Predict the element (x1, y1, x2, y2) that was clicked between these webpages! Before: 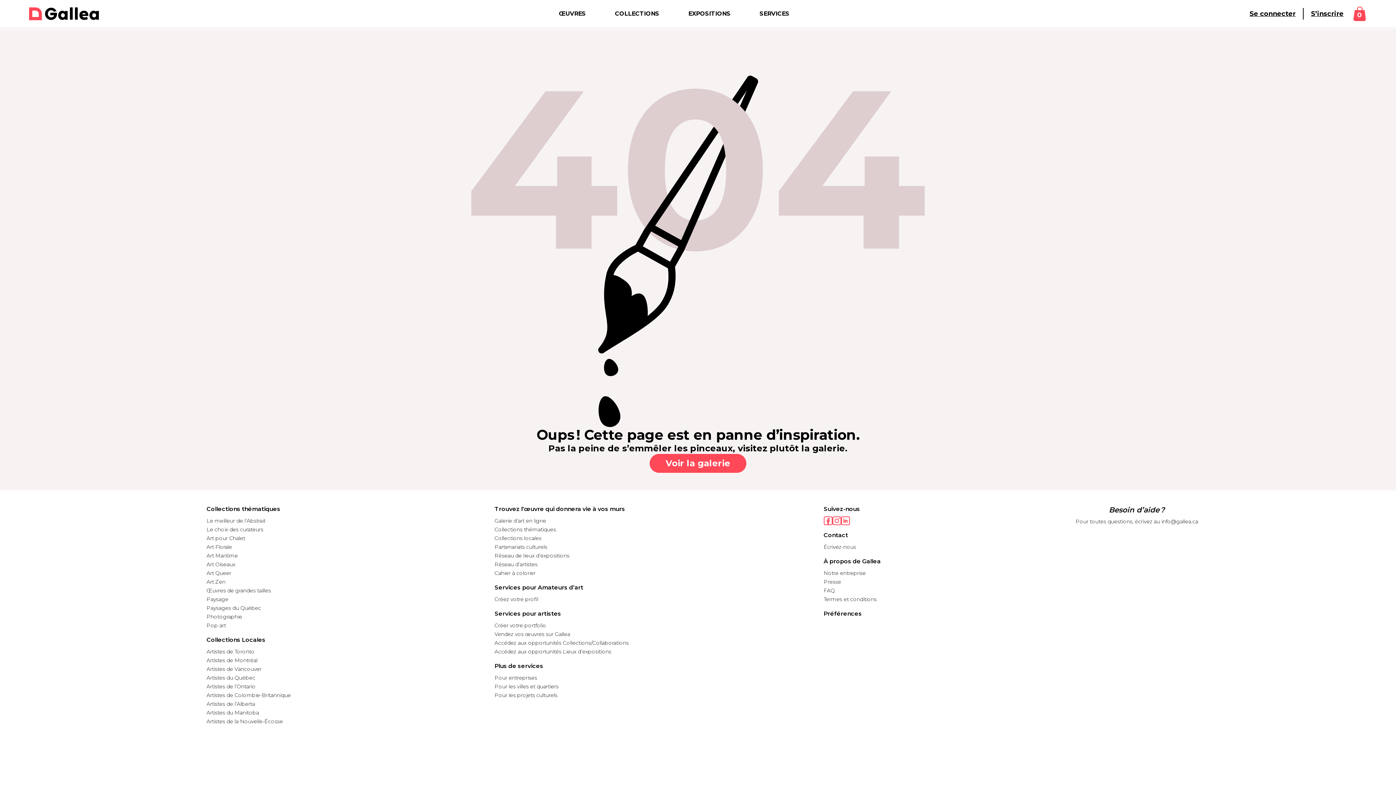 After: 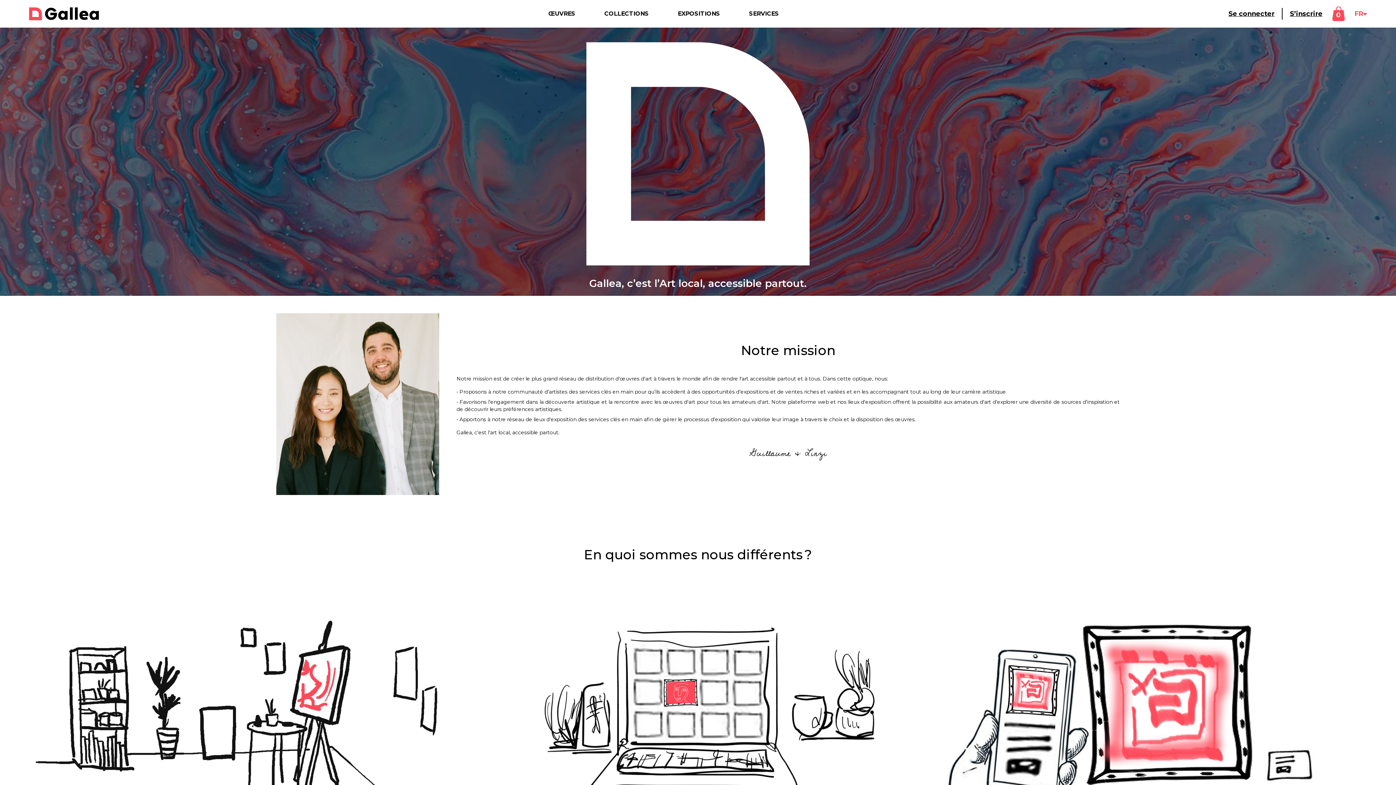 Action: label: Notre entreprise bbox: (823, 570, 866, 576)